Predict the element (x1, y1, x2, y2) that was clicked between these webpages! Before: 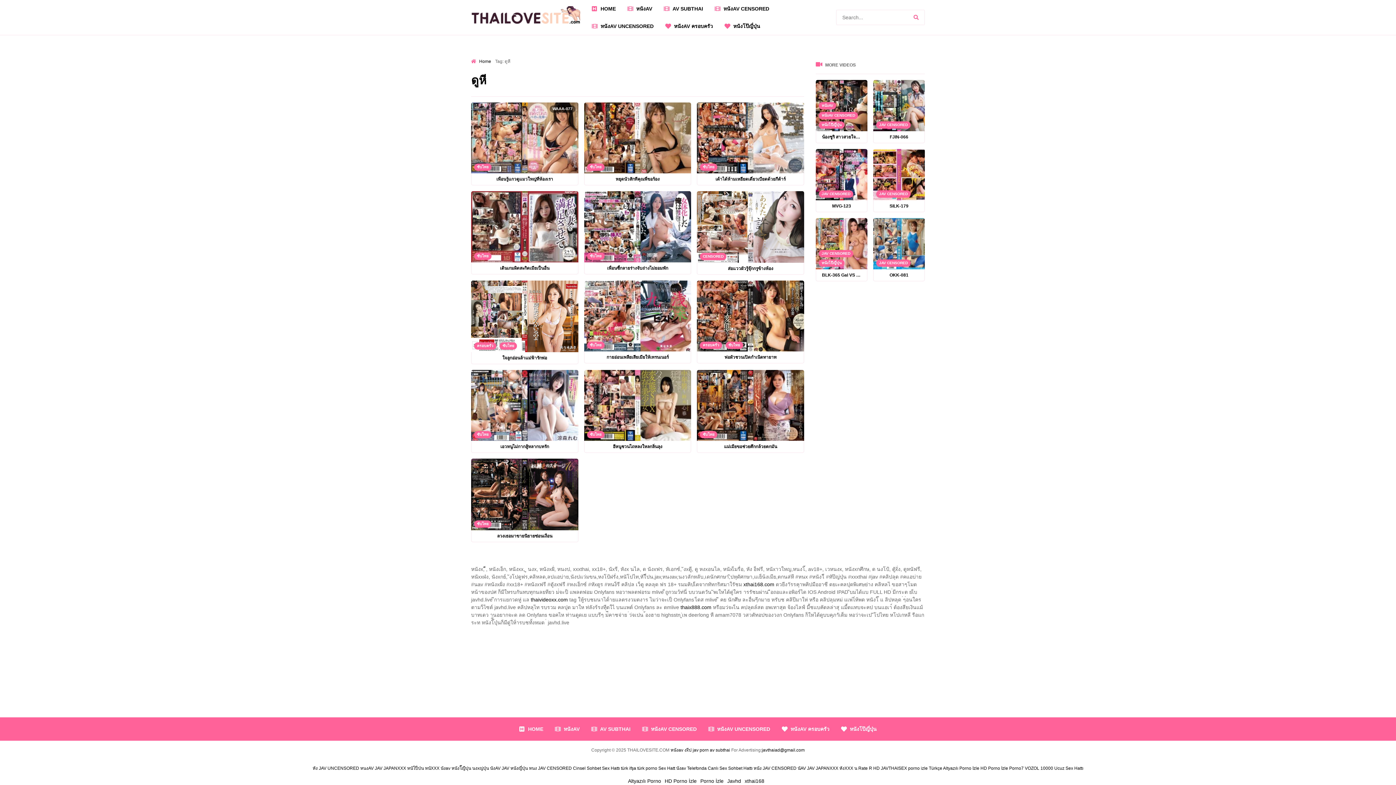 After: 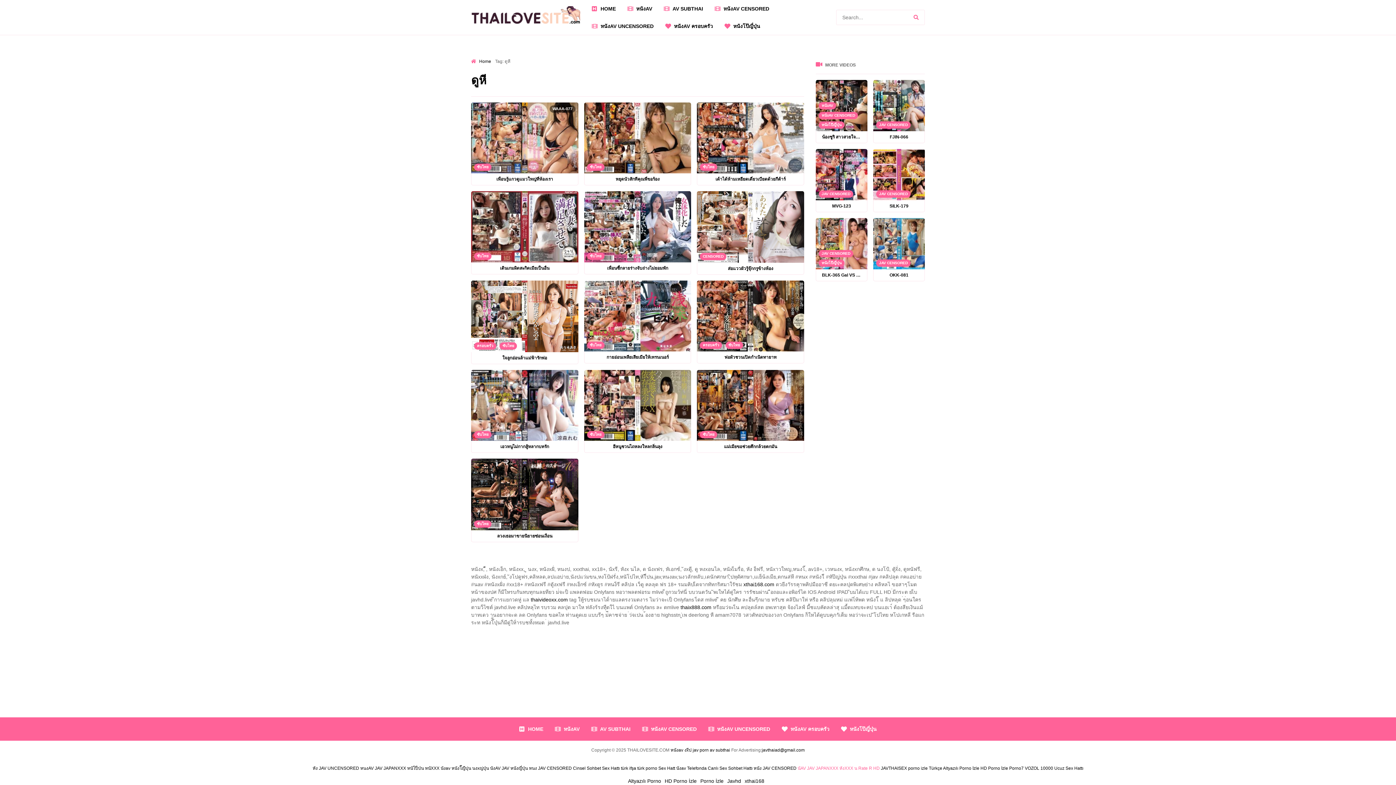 Action: label: นัAV JAV JAPANXXX หังXXX น Rate R HD bbox: (797, 766, 880, 771)